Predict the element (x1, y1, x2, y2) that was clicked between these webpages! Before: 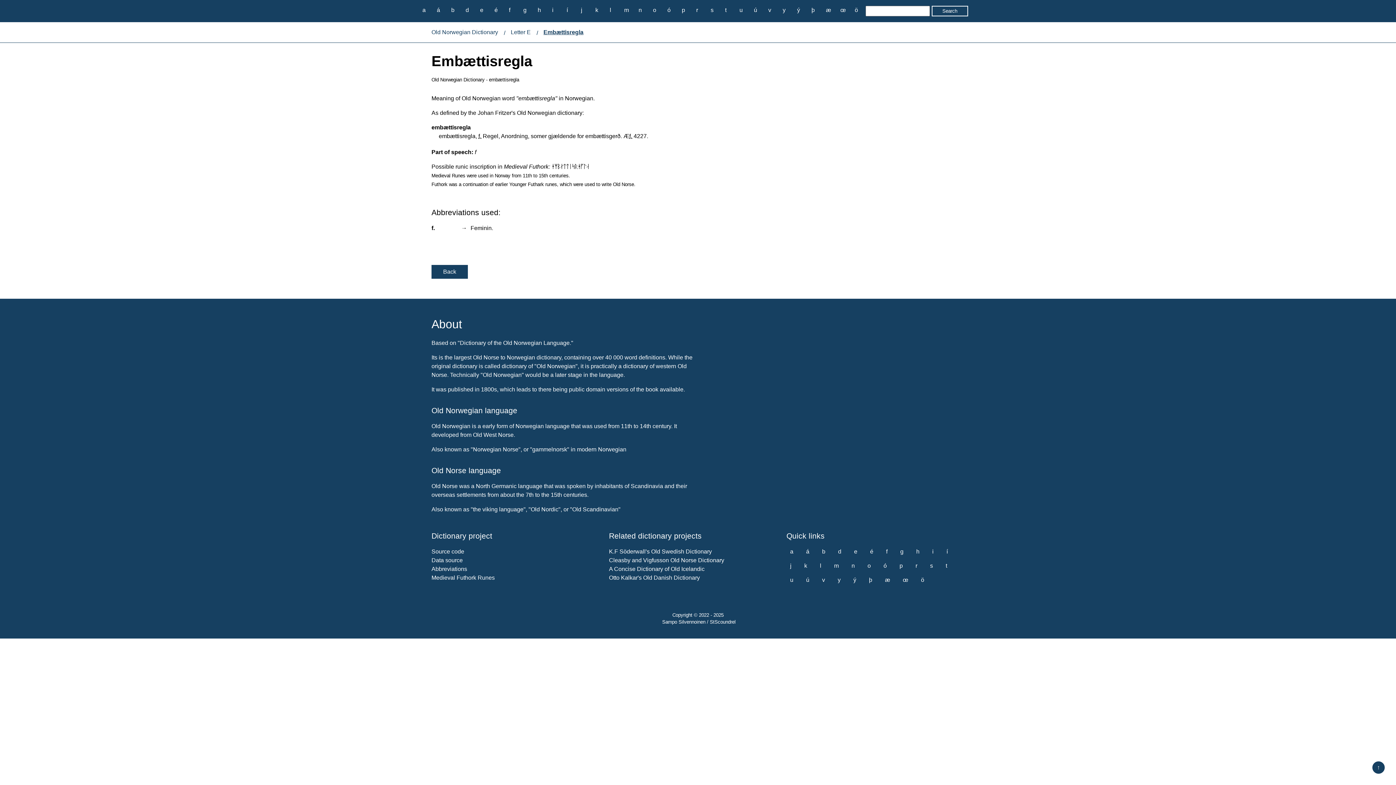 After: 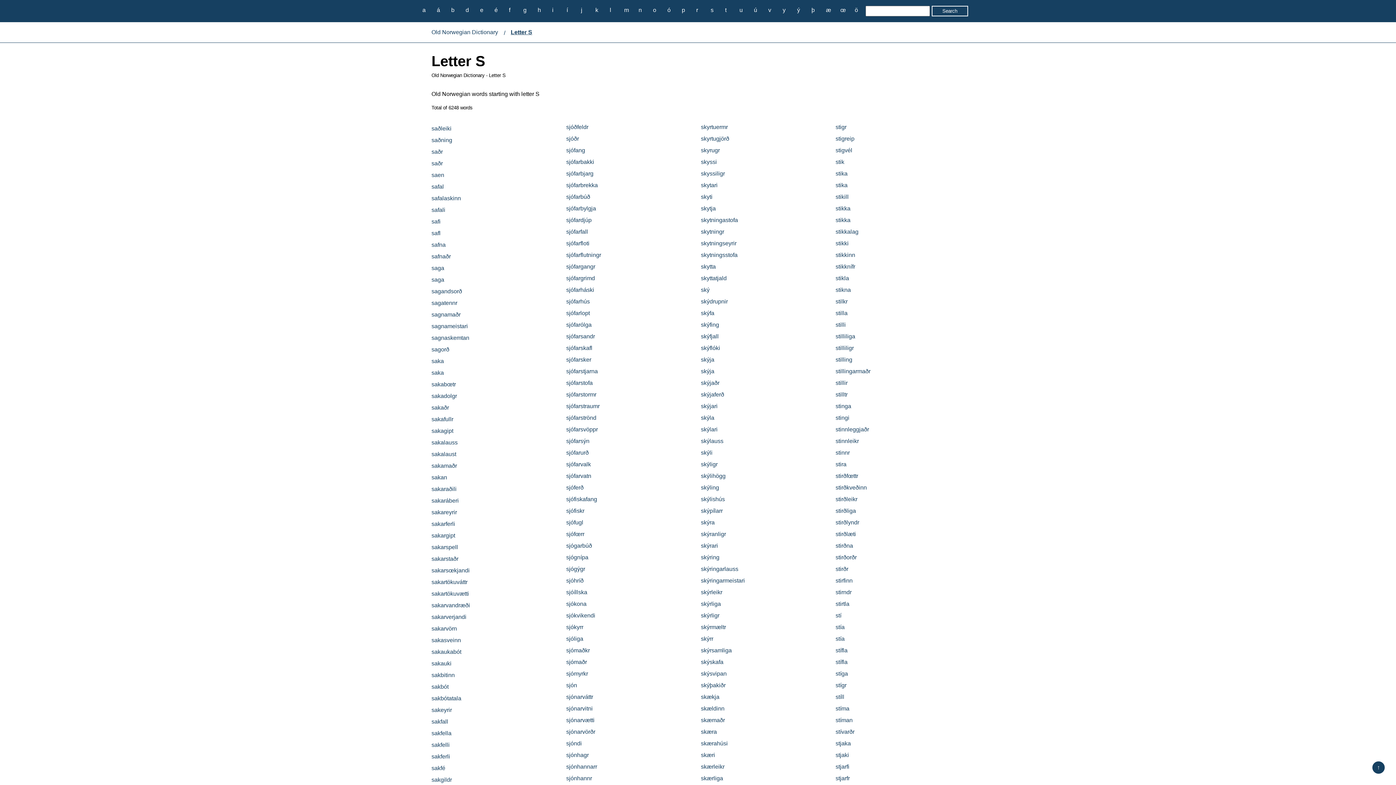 Action: bbox: (926, 561, 936, 570) label: s